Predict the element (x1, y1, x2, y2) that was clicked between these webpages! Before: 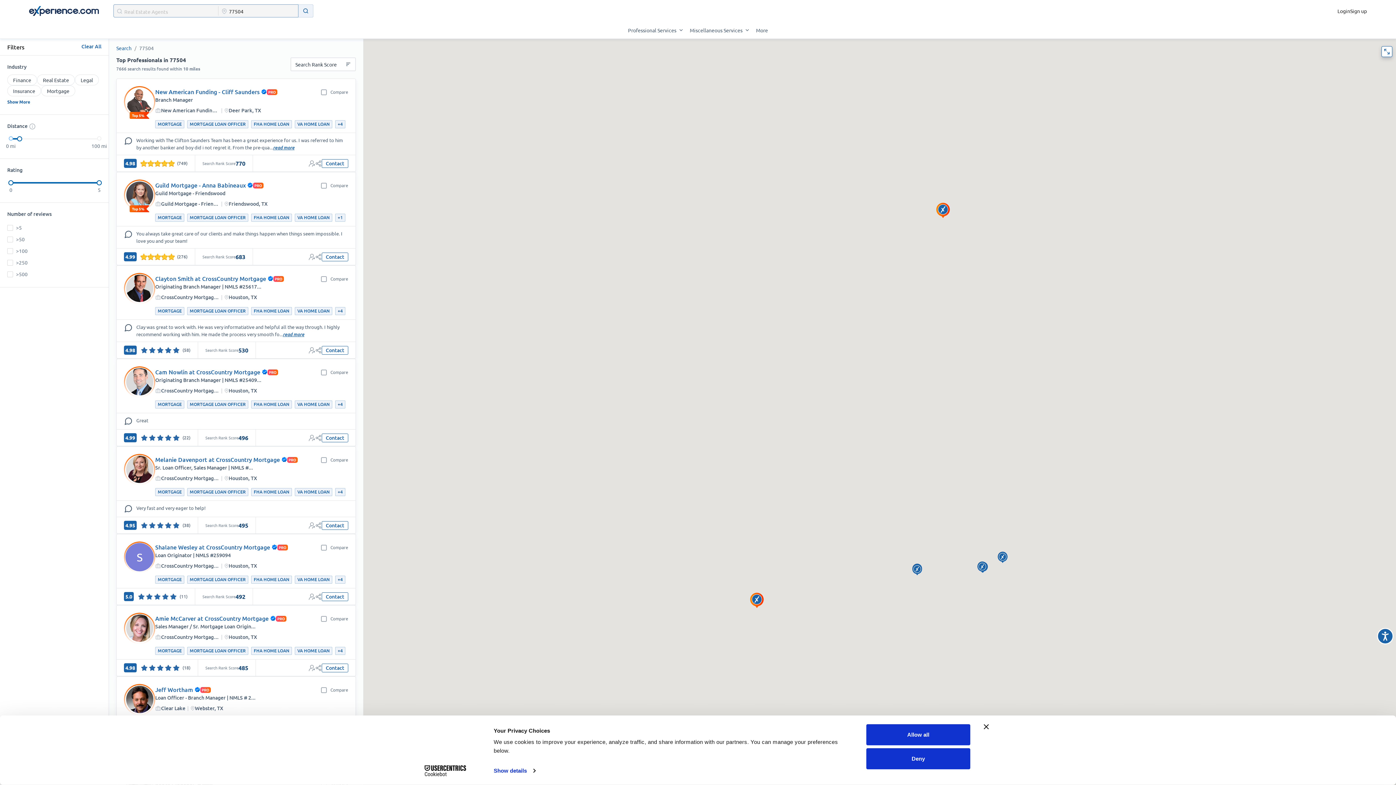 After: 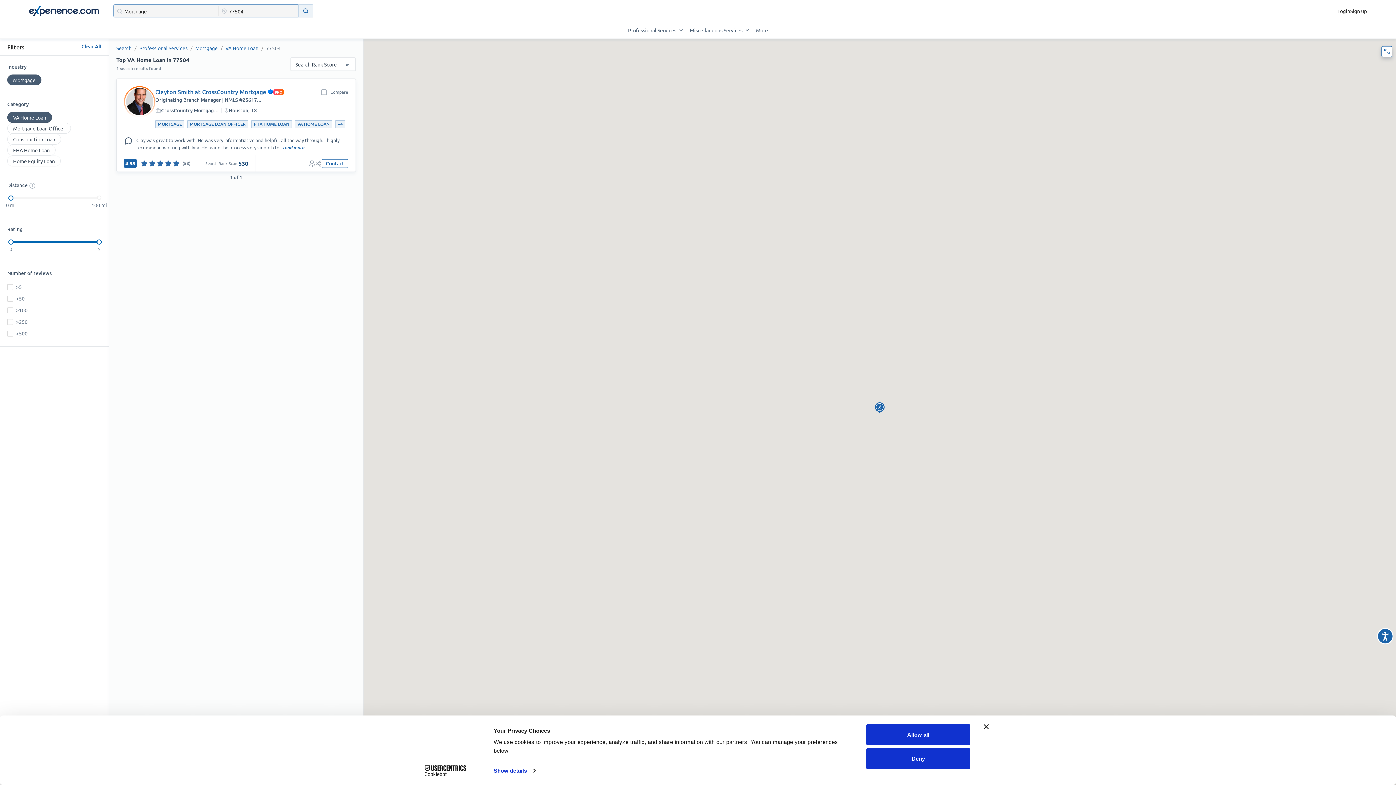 Action: label: VA HOME LOAN bbox: (294, 488, 332, 494)